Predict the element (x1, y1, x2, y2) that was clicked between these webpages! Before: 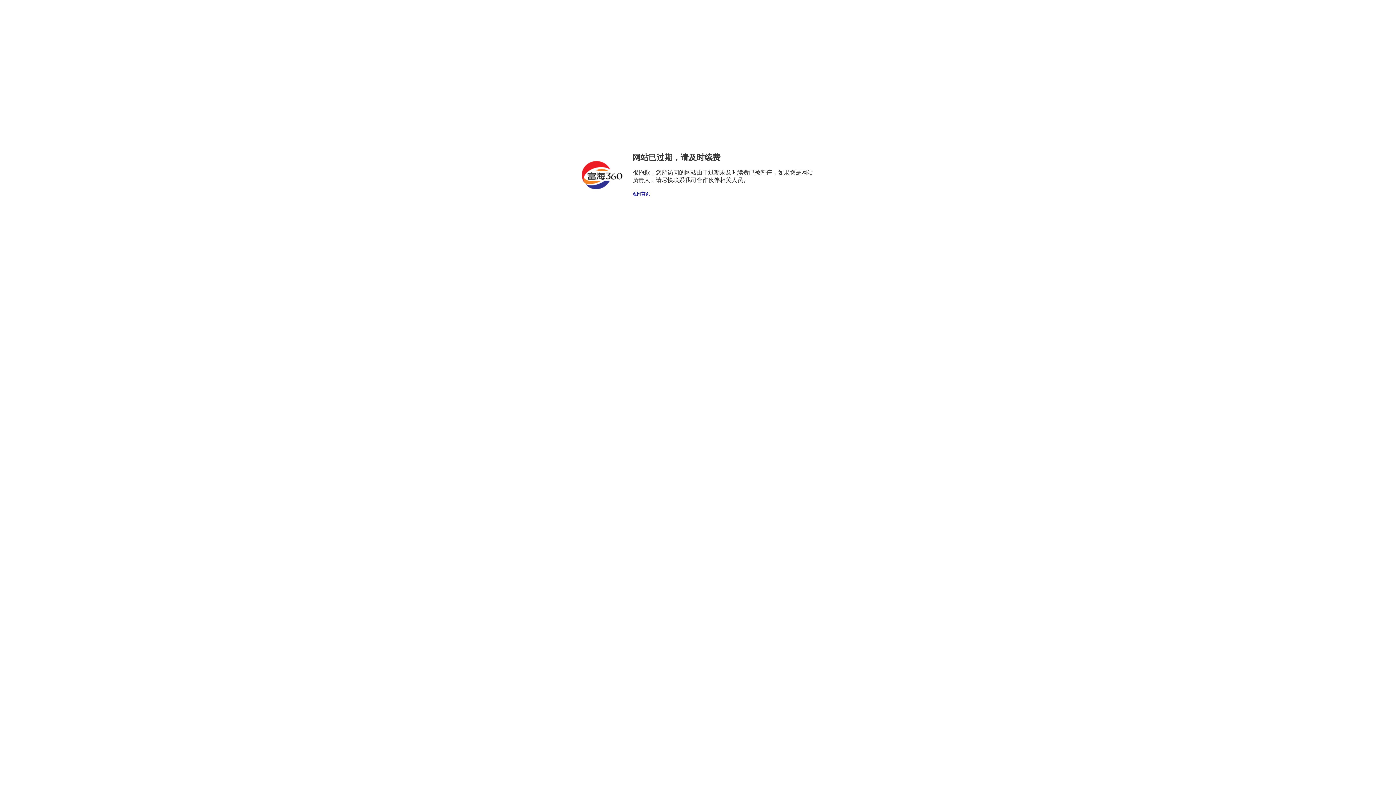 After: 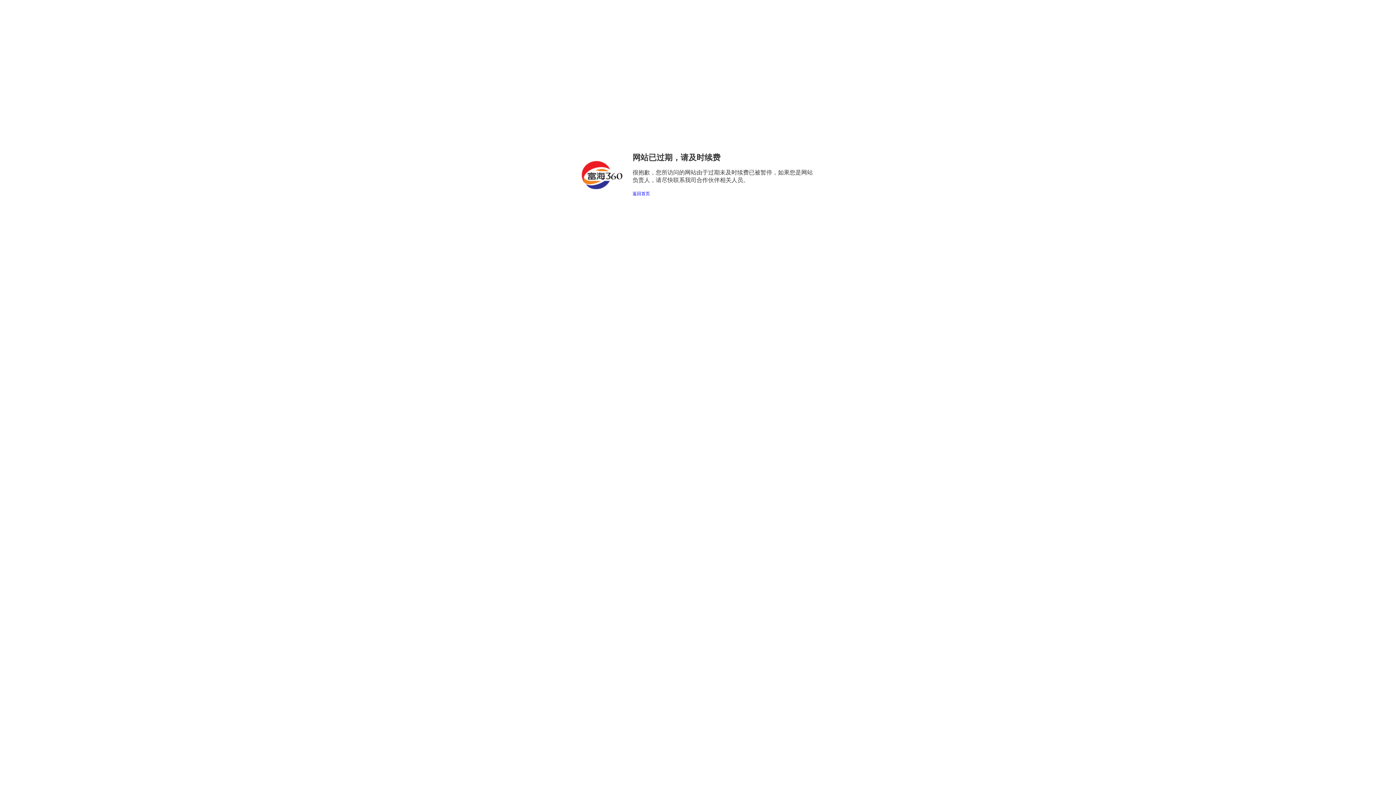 Action: label: 返回首页 bbox: (632, 191, 650, 196)